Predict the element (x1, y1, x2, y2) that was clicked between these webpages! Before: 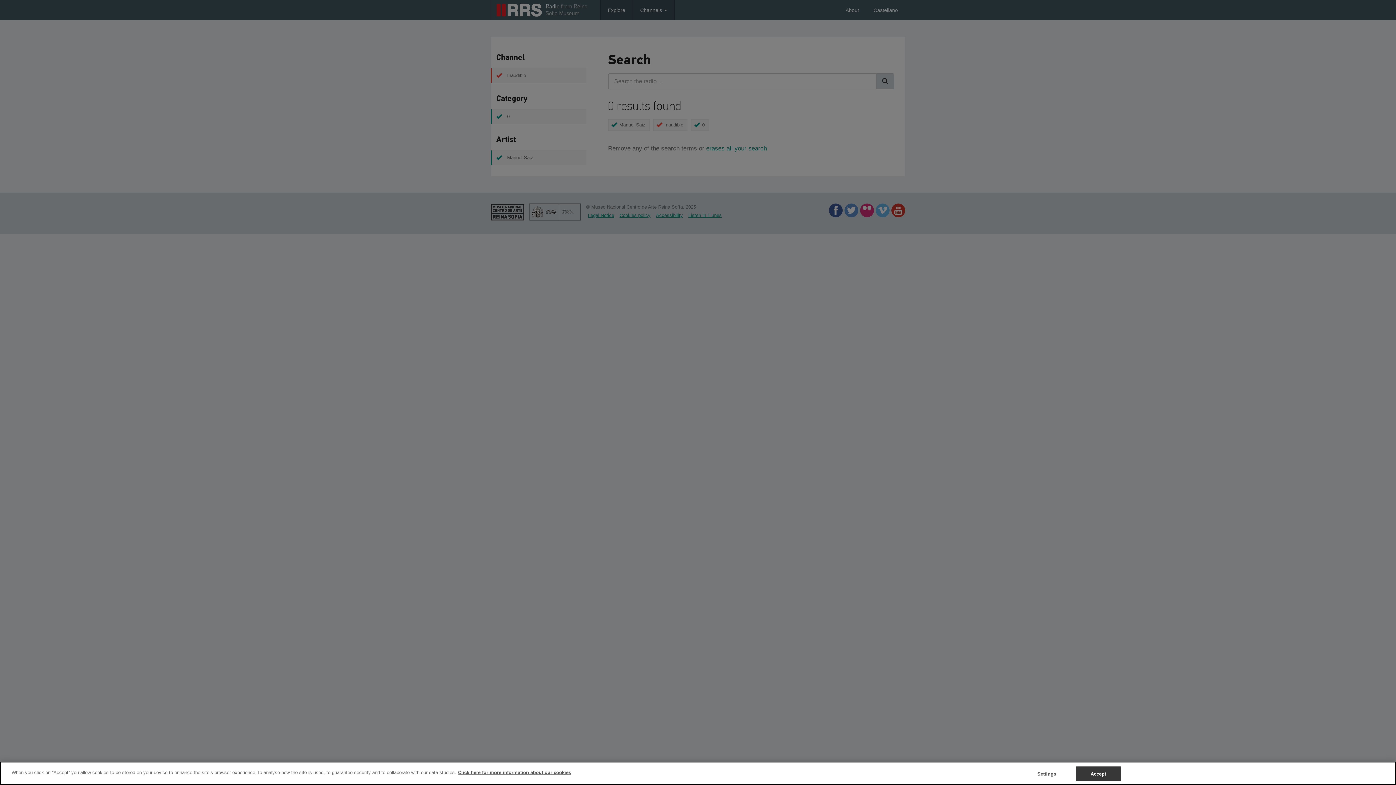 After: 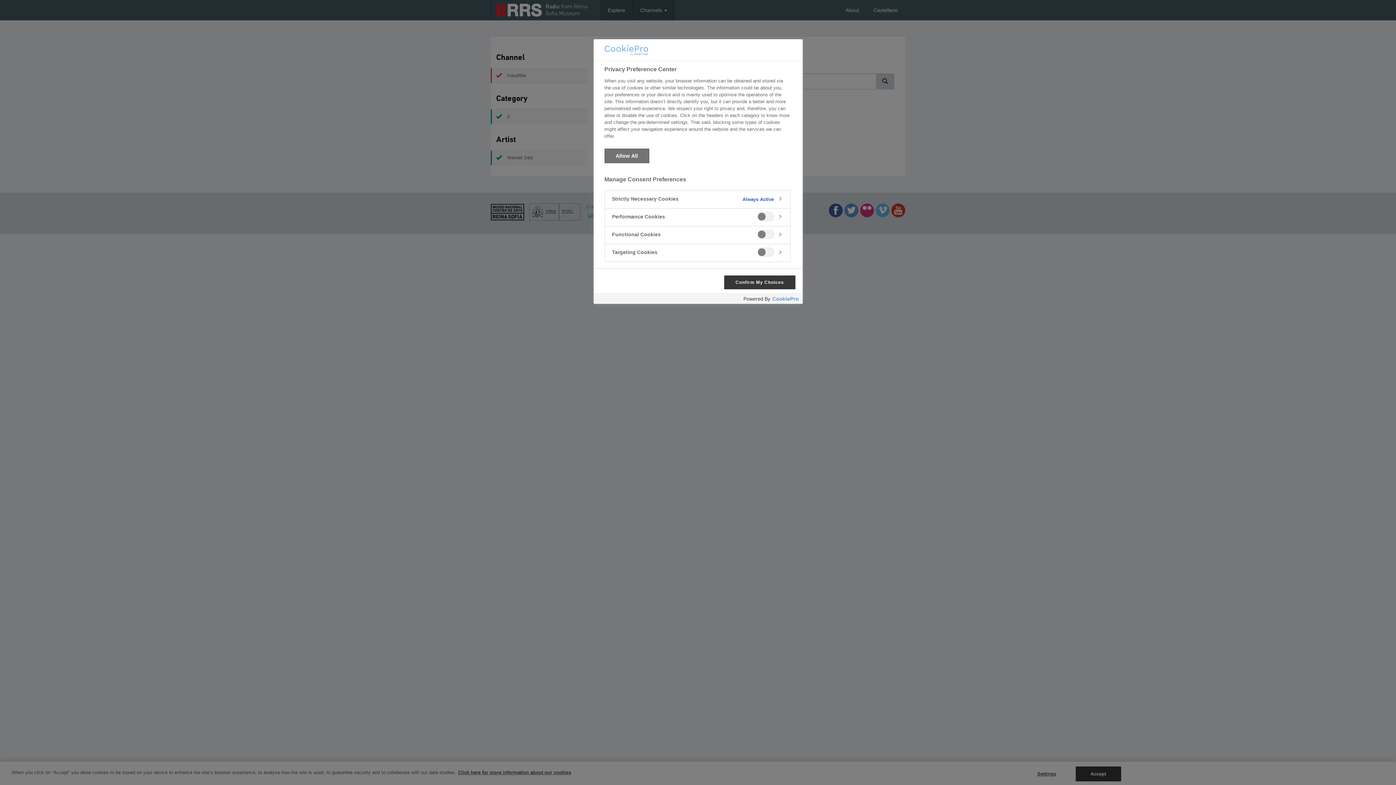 Action: bbox: (1024, 767, 1069, 781) label: Settings